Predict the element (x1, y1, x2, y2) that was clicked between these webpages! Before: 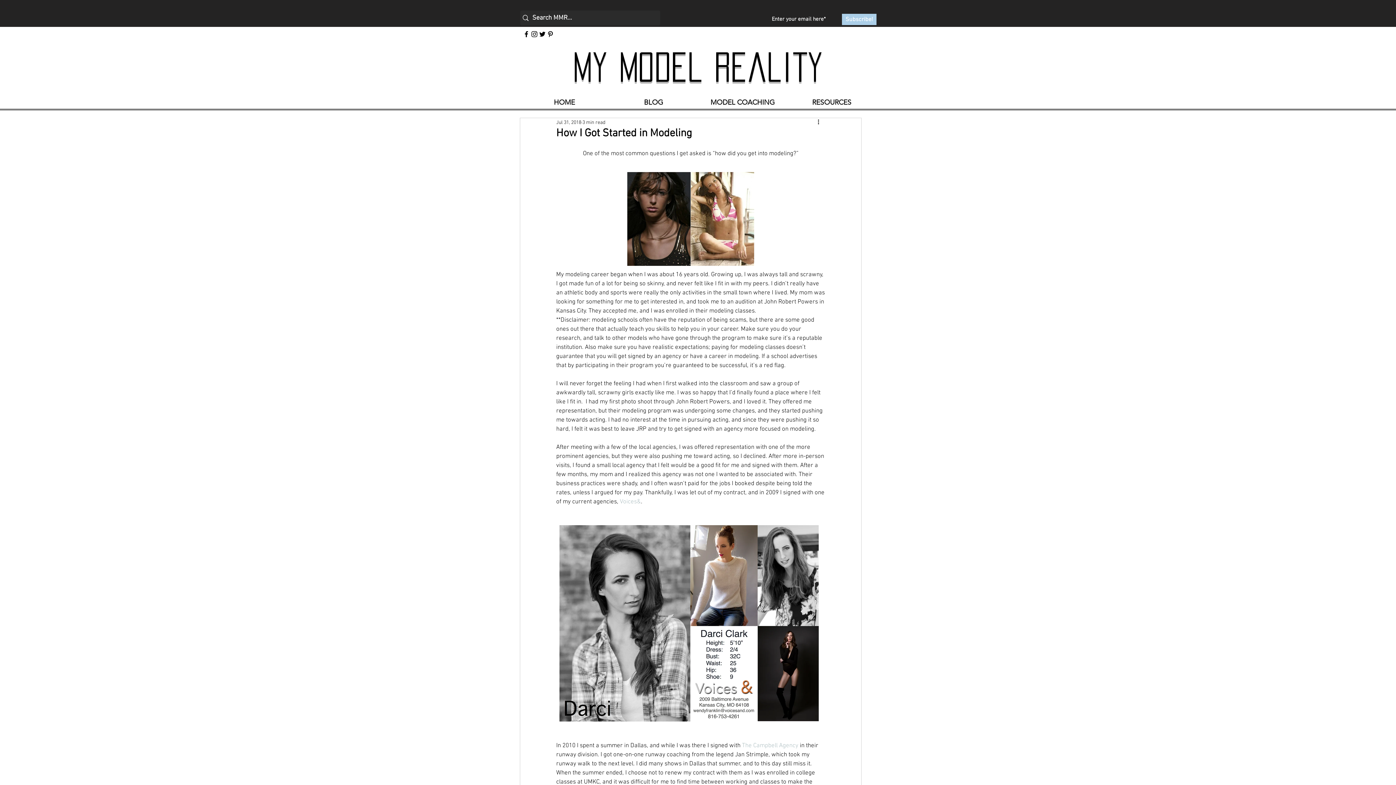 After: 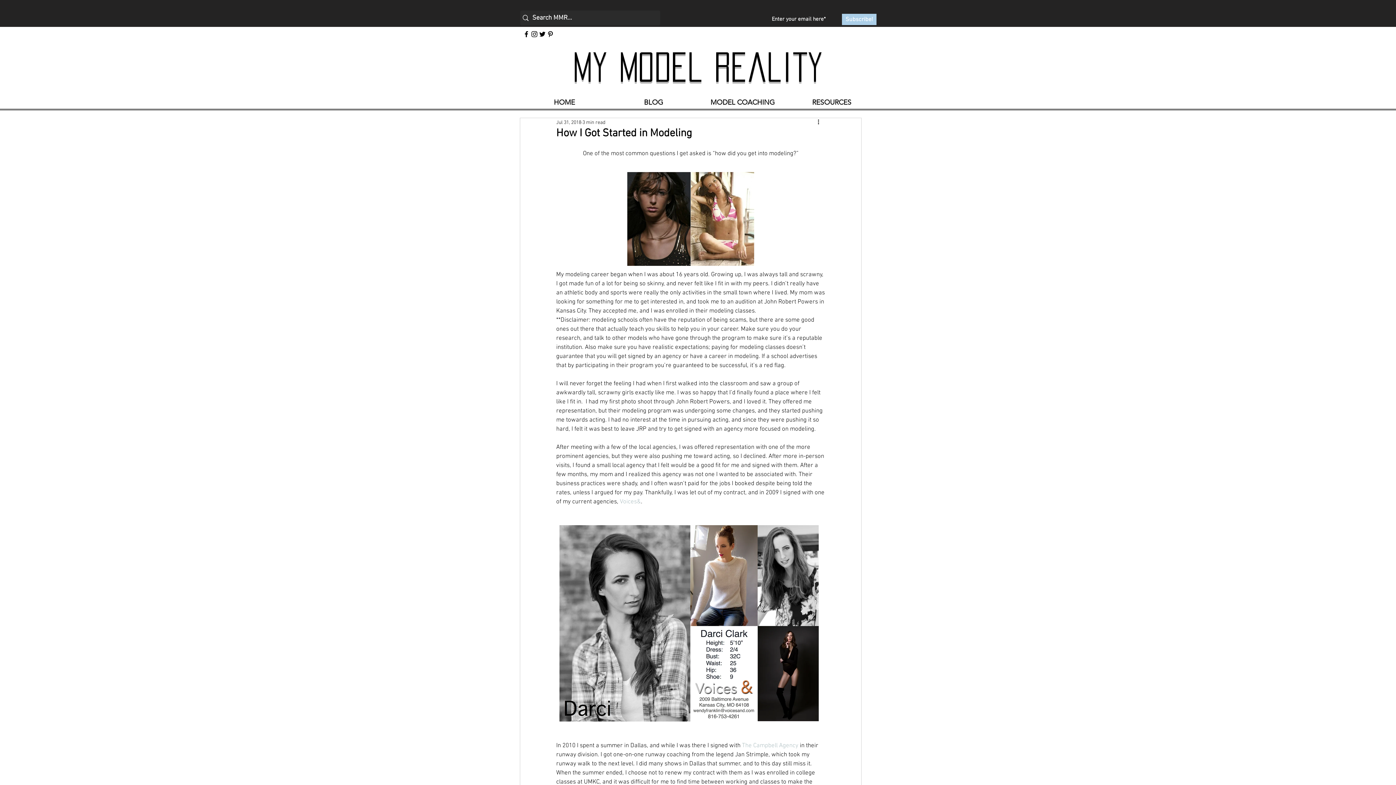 Action: bbox: (530, 30, 538, 38)